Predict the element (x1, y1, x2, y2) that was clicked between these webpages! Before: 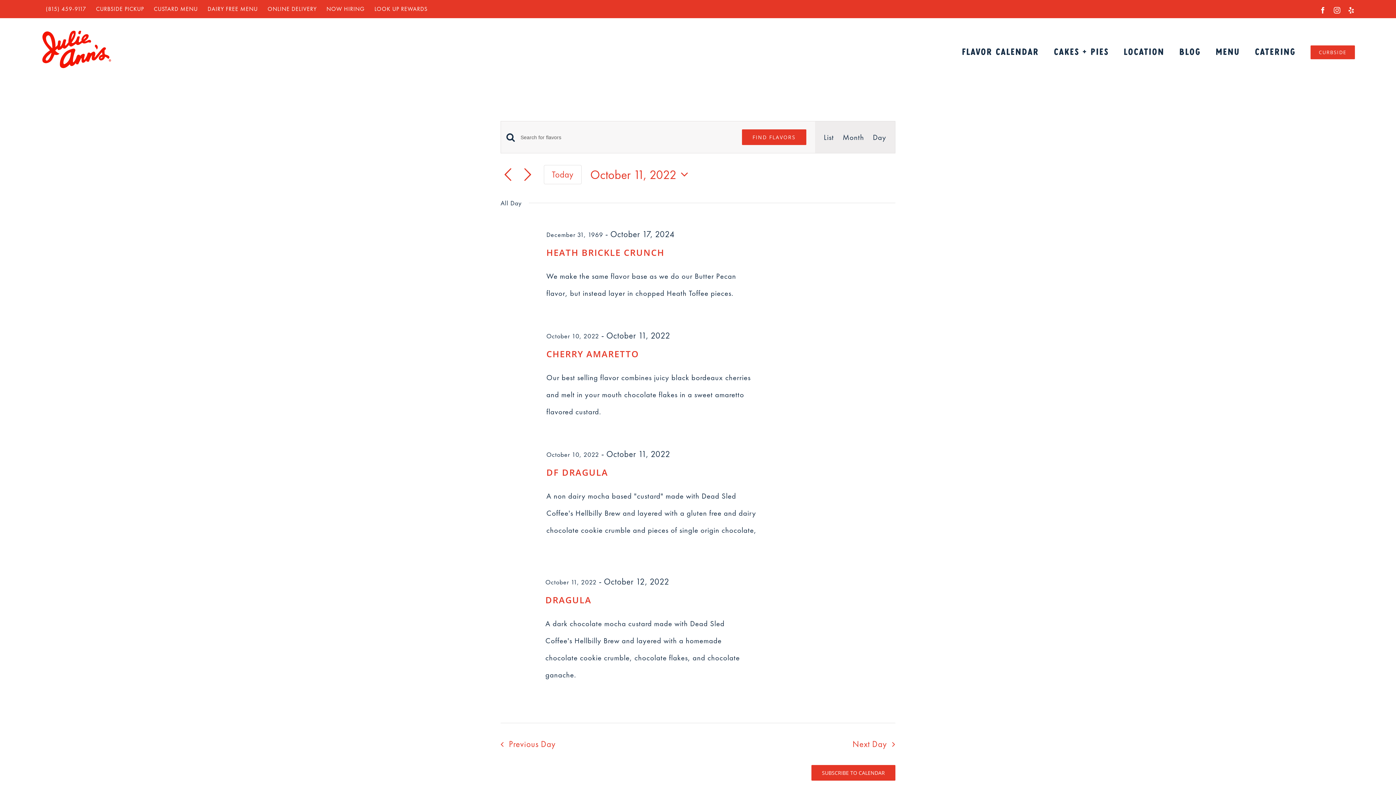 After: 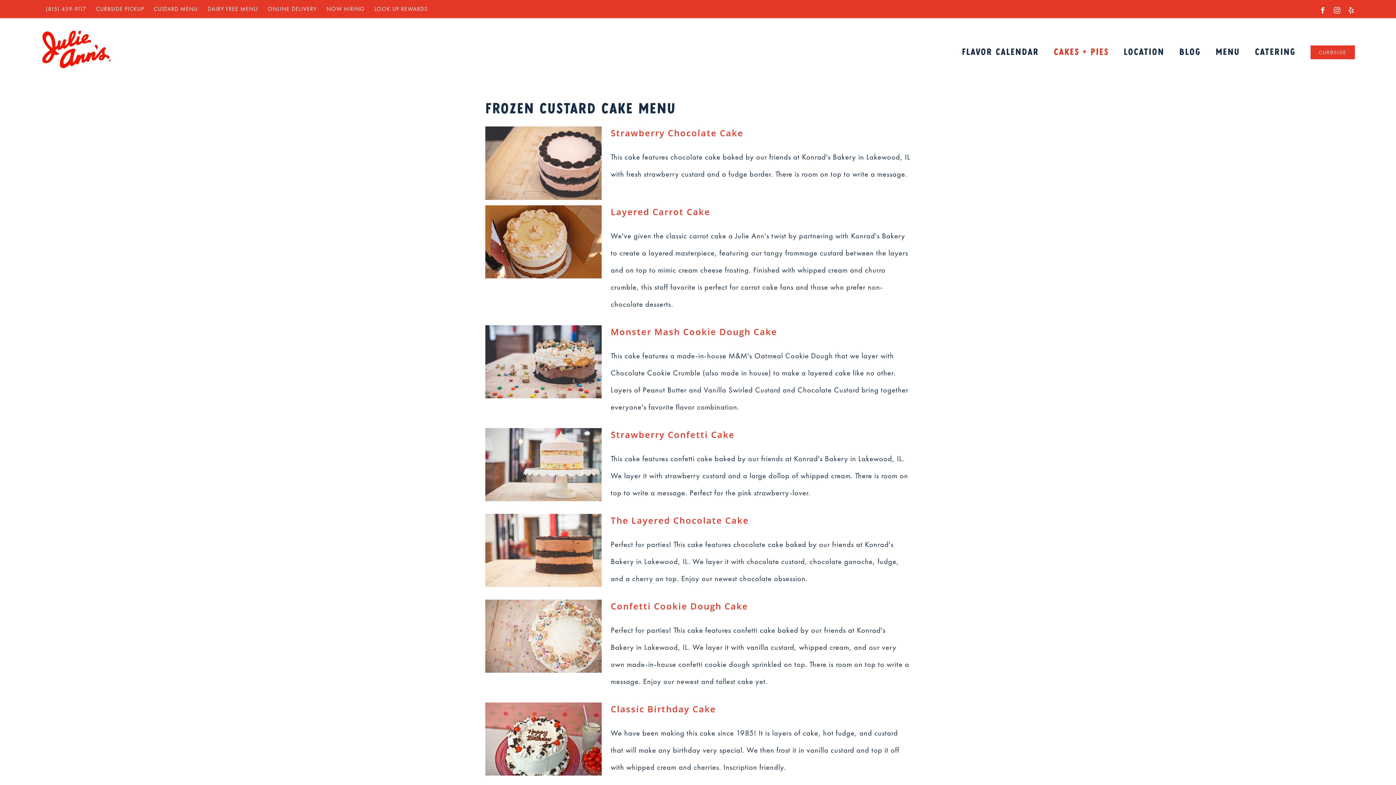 Action: bbox: (1054, 18, 1109, 86) label: CAKES + PIES